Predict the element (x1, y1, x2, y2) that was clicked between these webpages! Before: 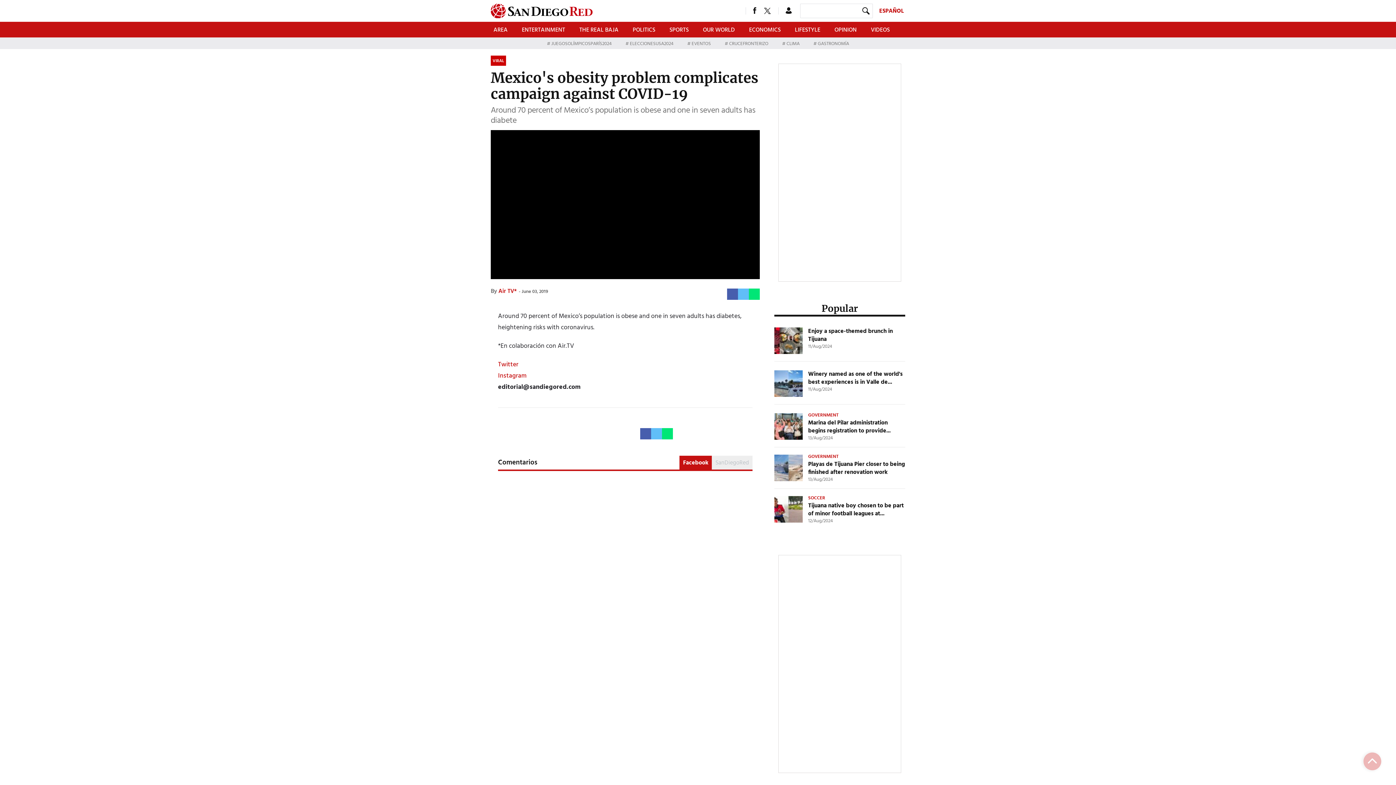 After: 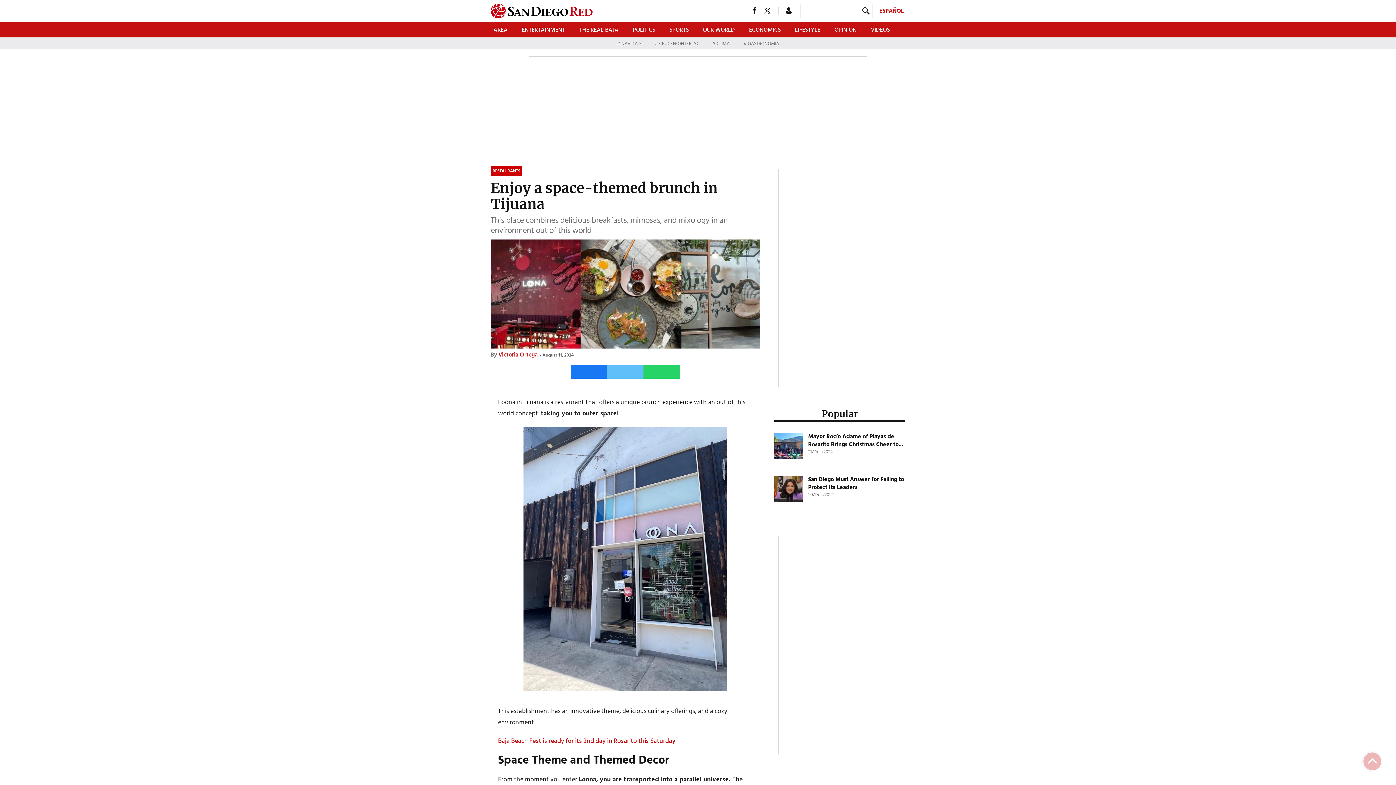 Action: bbox: (808, 326, 893, 344) label: Enjoy a space-themed brunch in Tijuana